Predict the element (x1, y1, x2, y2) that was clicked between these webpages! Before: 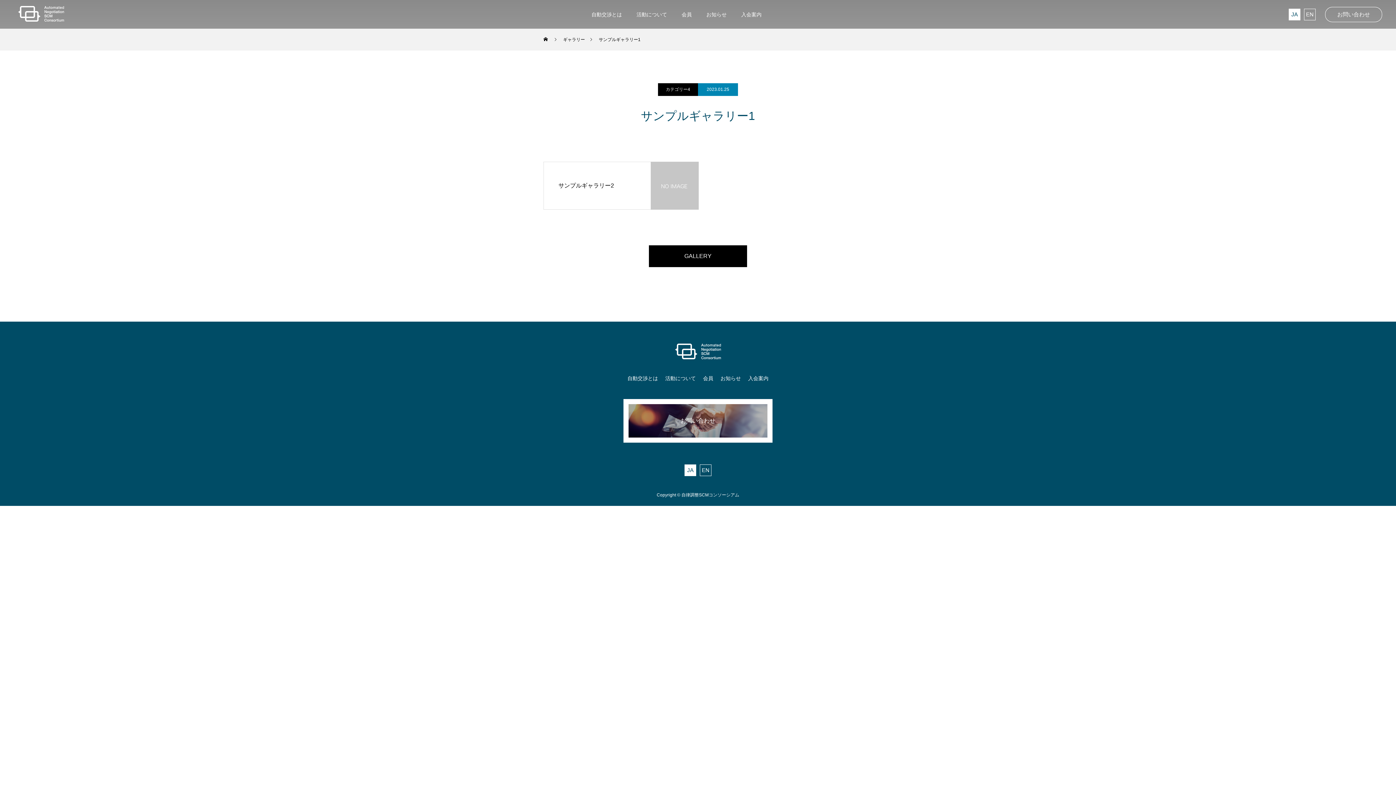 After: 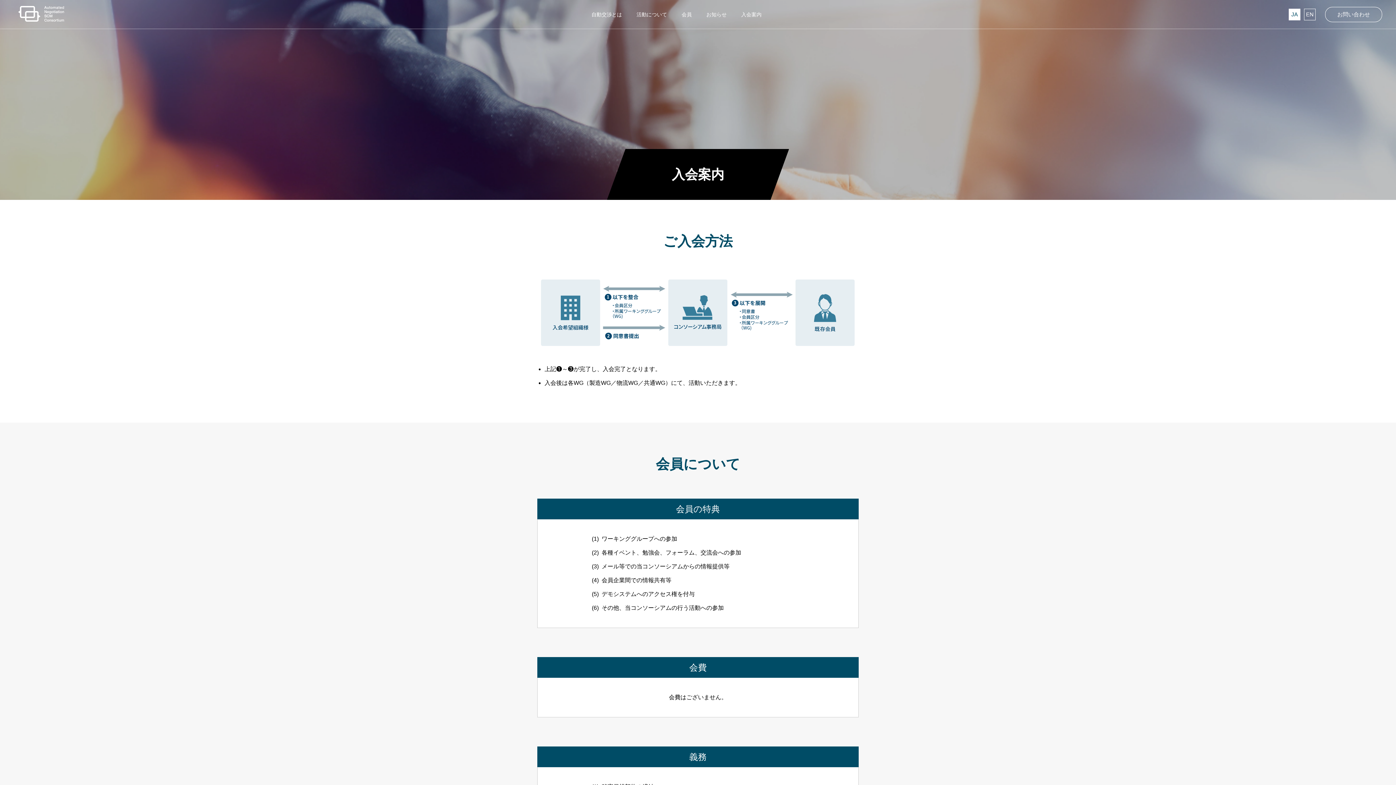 Action: bbox: (748, 375, 768, 381) label: 入会案内